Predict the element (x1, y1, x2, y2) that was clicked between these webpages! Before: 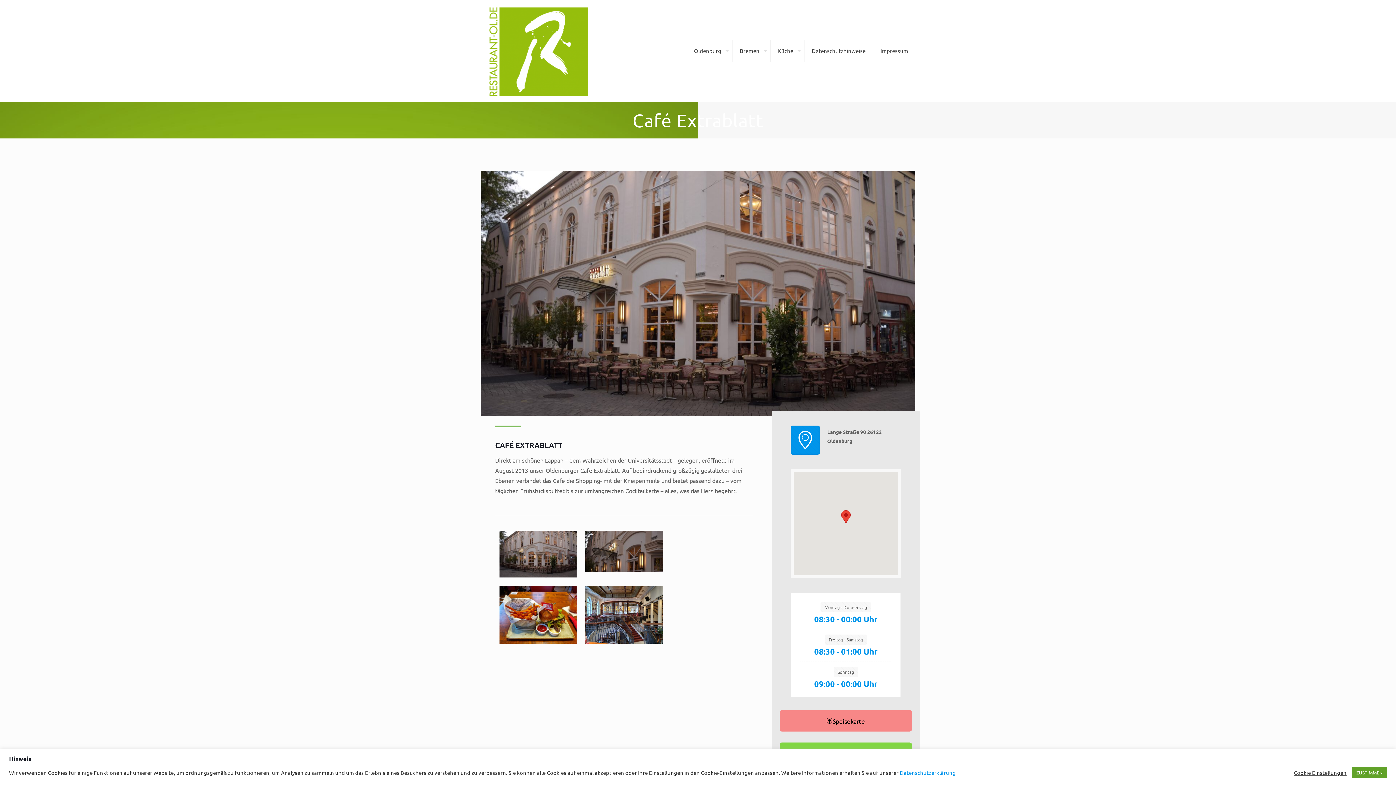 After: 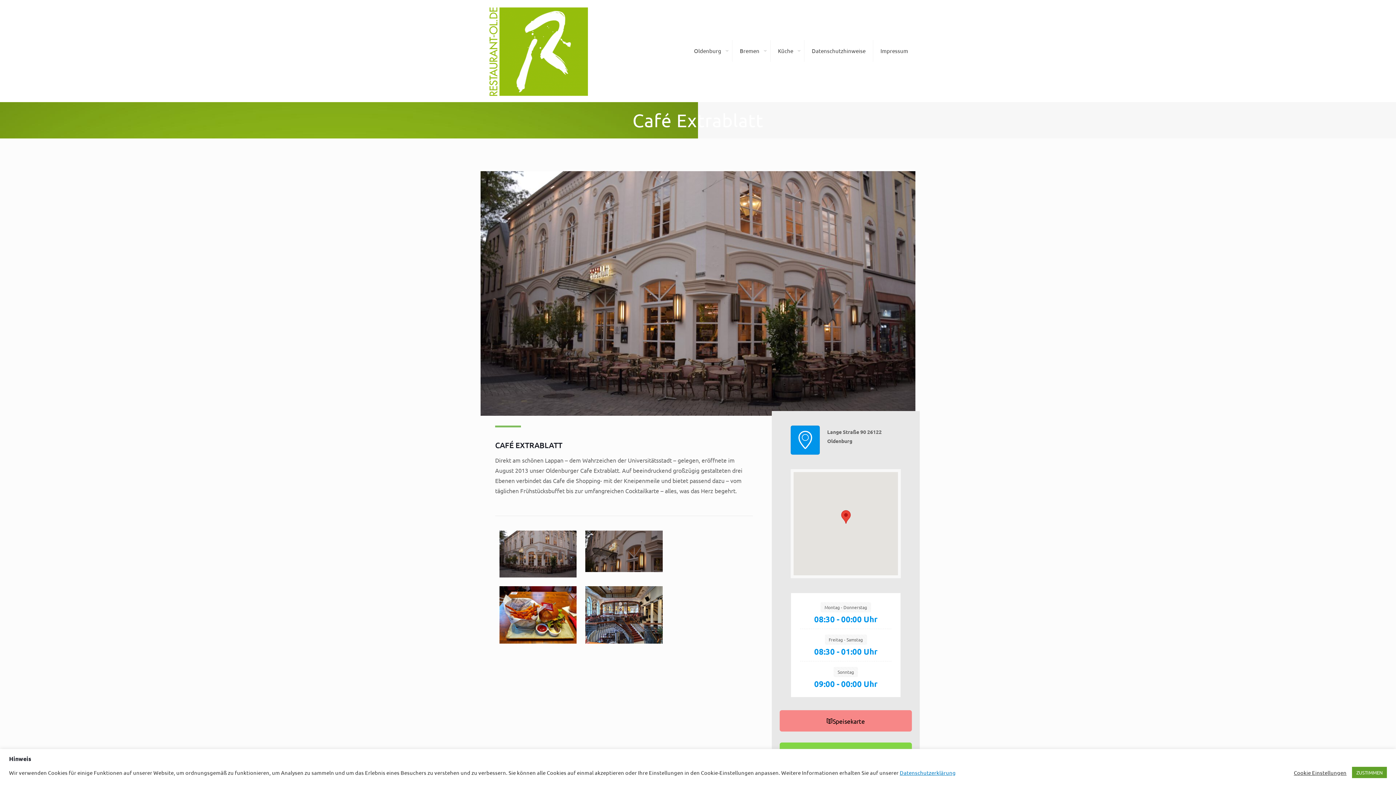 Action: label: Datenschutzerklärung bbox: (900, 769, 956, 776)